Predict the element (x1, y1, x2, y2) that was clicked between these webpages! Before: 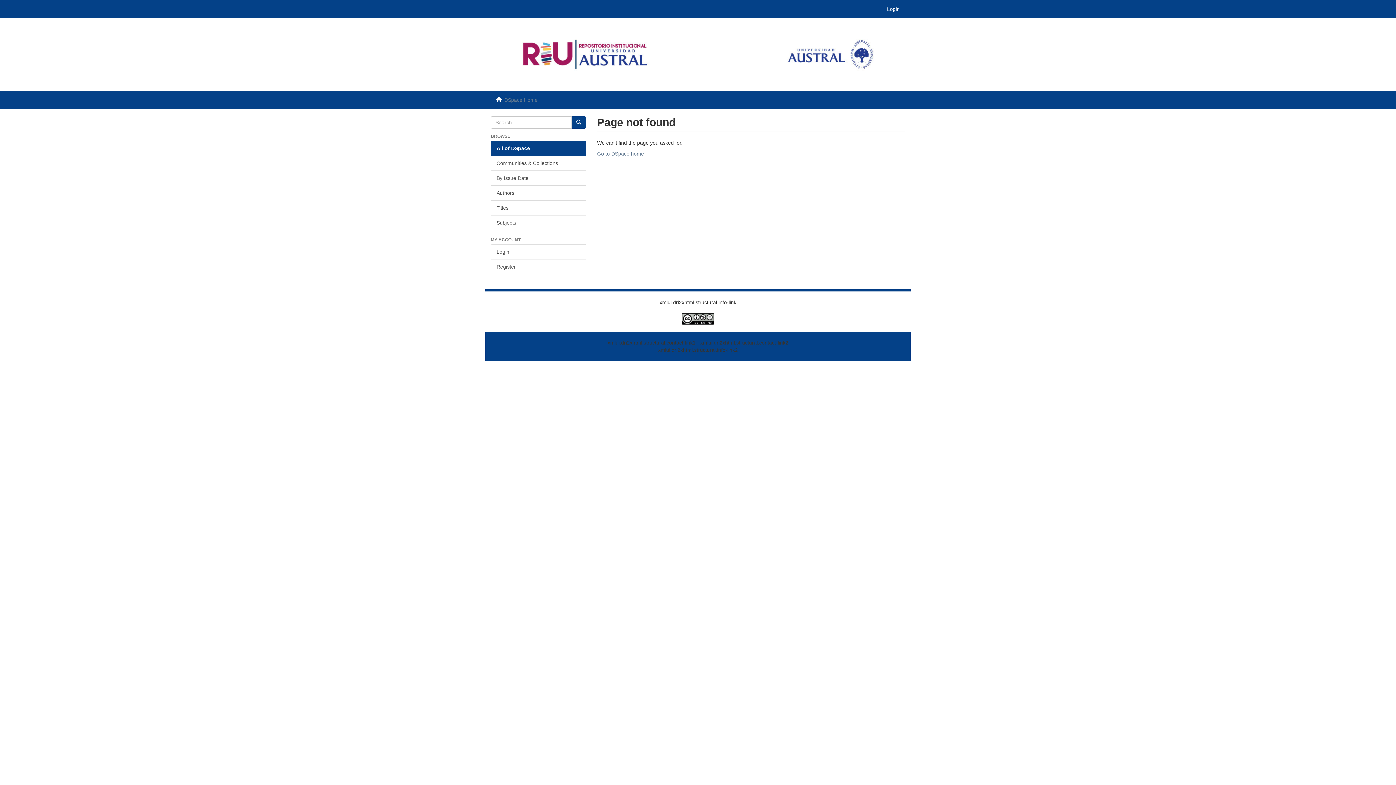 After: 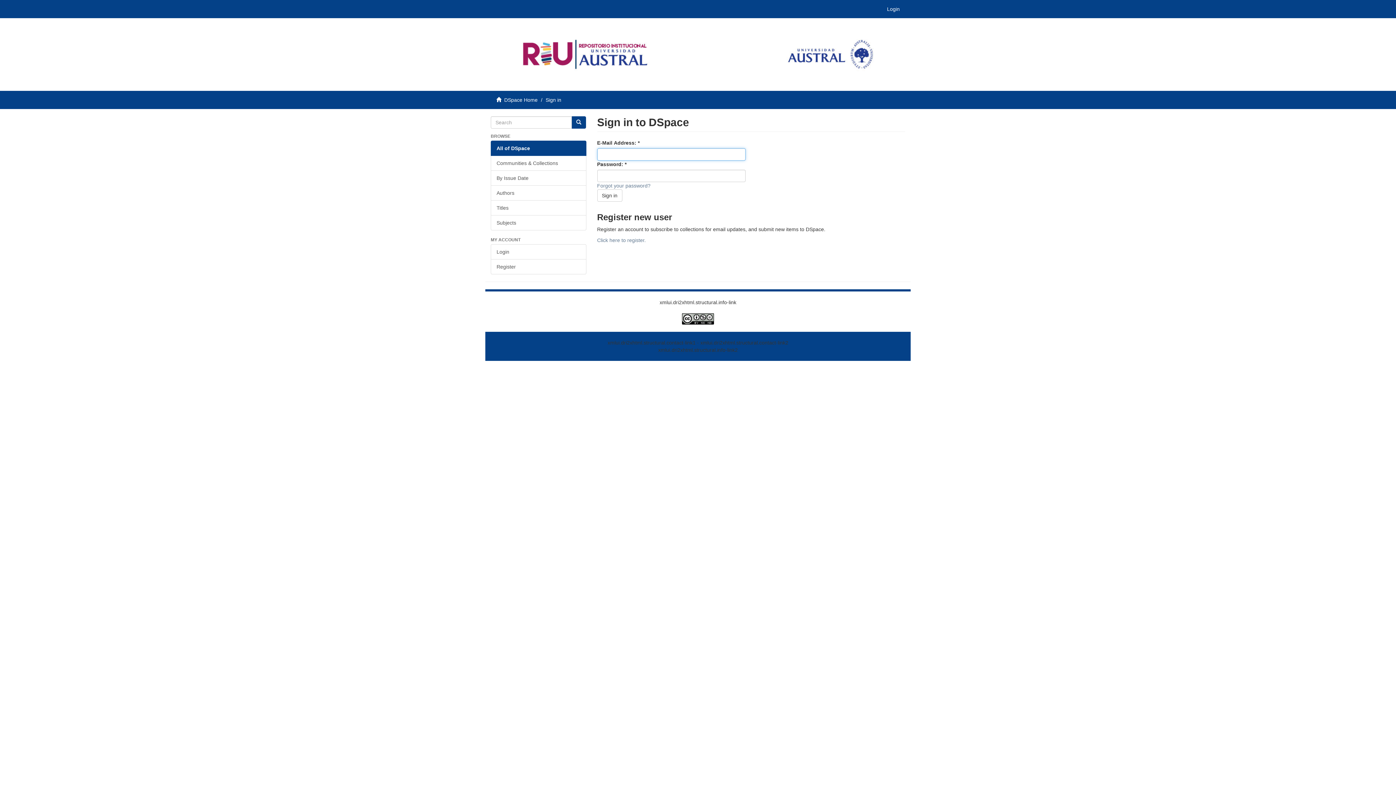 Action: label: Login bbox: (490, 244, 586, 259)